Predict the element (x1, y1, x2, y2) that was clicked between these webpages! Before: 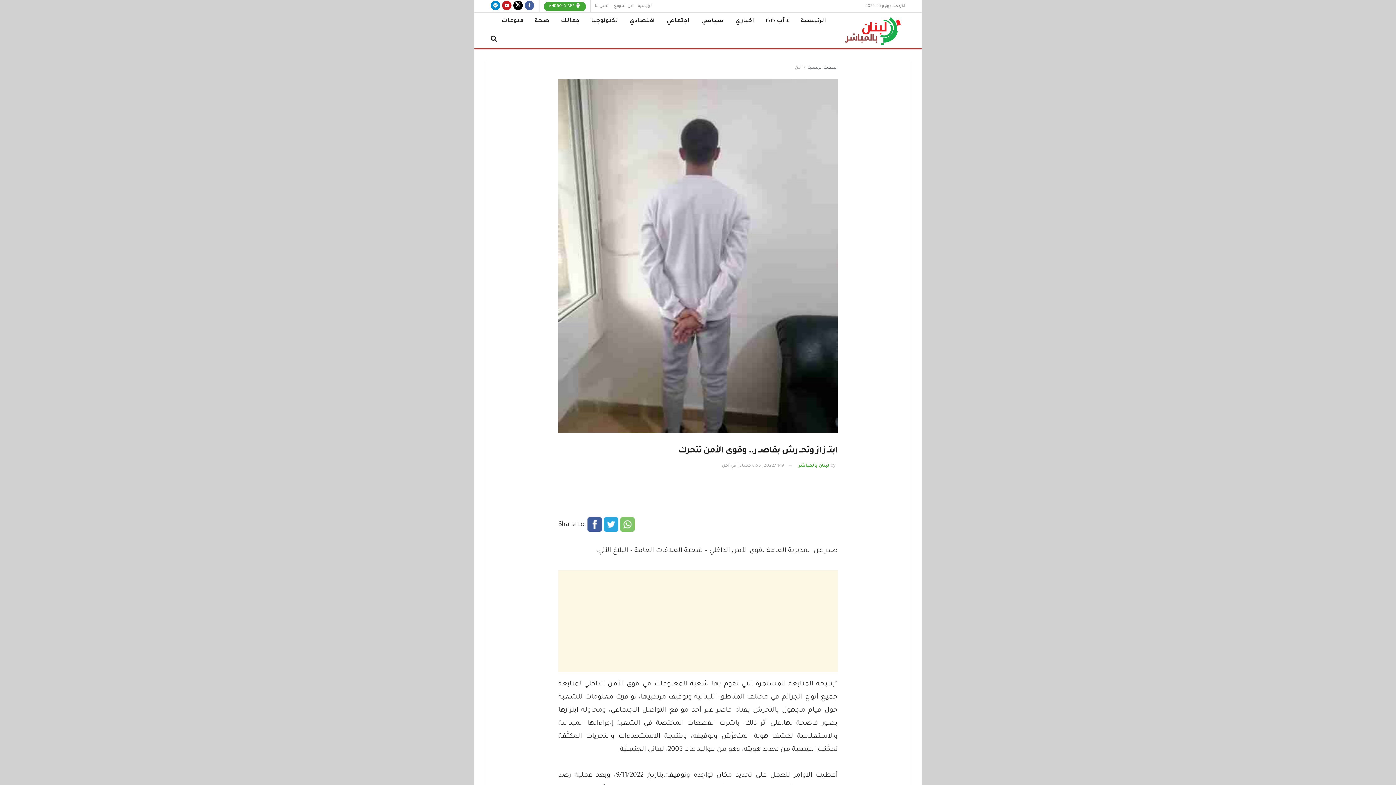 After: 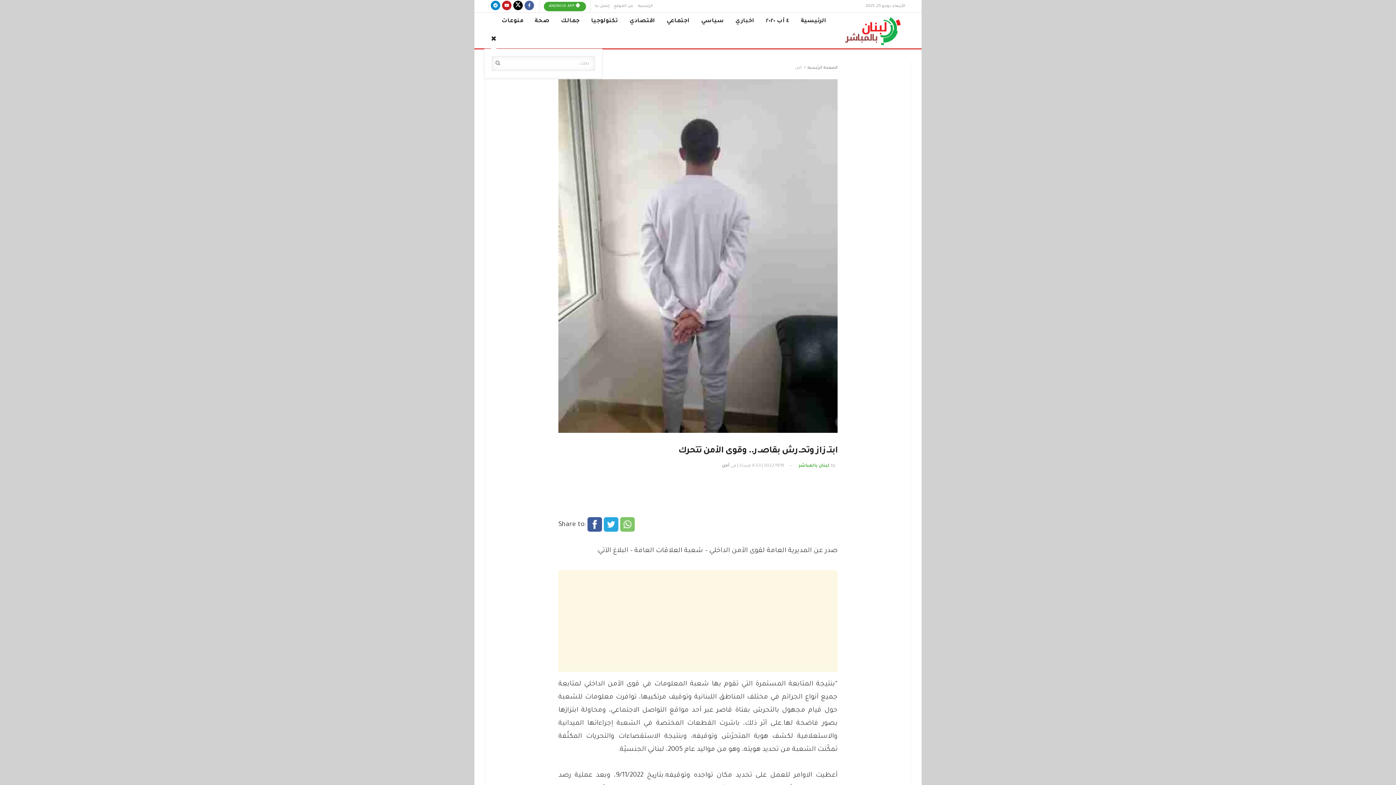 Action: bbox: (490, 30, 497, 48) label: Search Button